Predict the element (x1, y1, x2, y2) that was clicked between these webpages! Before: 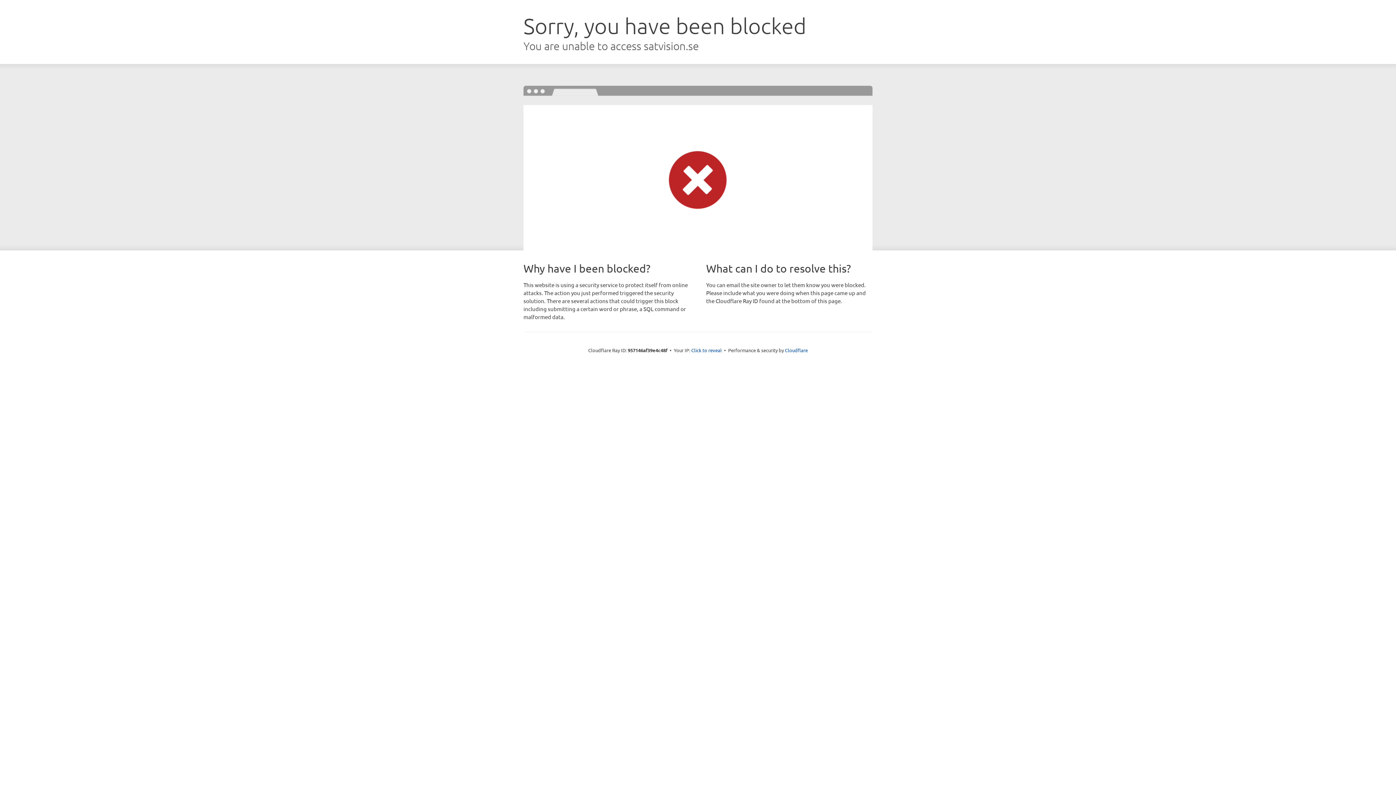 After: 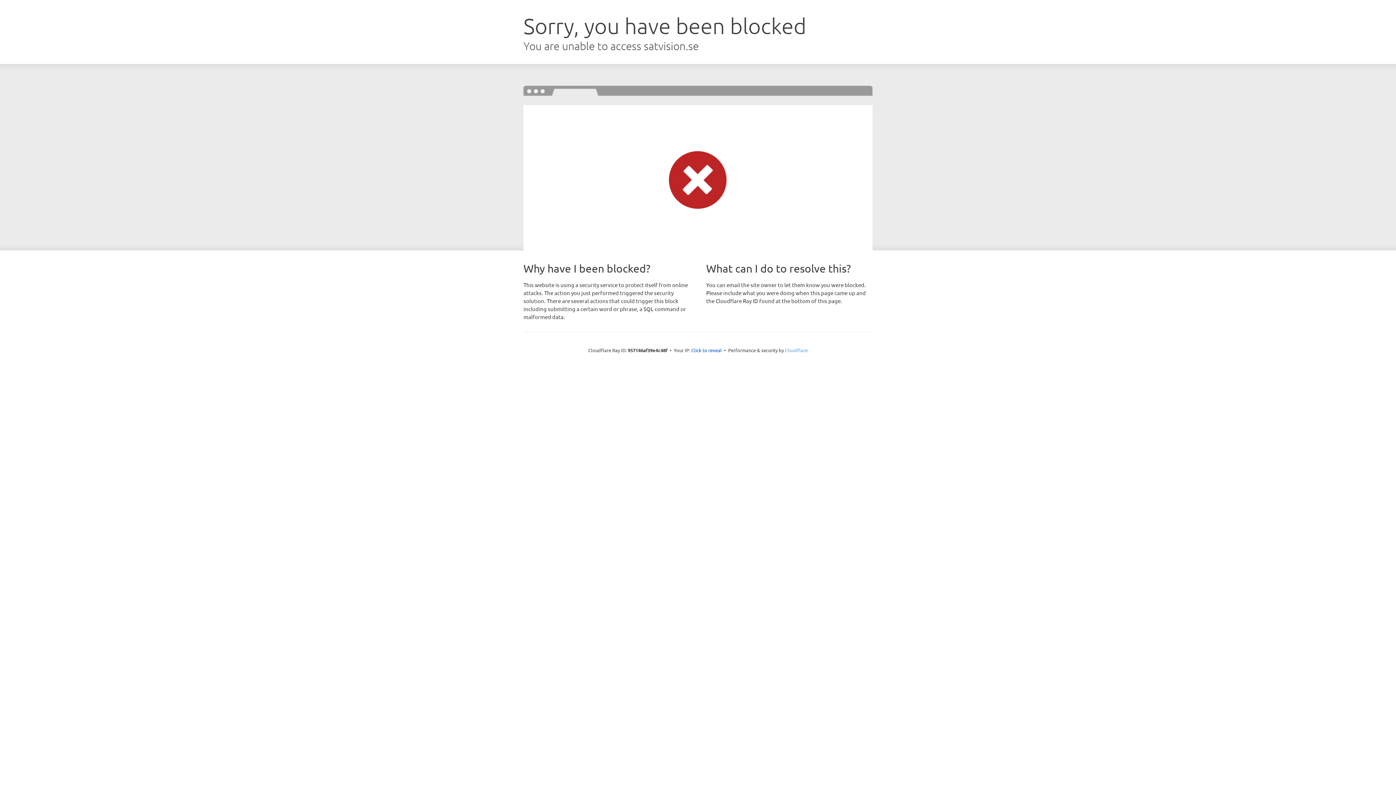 Action: bbox: (785, 347, 808, 353) label: Cloudflare